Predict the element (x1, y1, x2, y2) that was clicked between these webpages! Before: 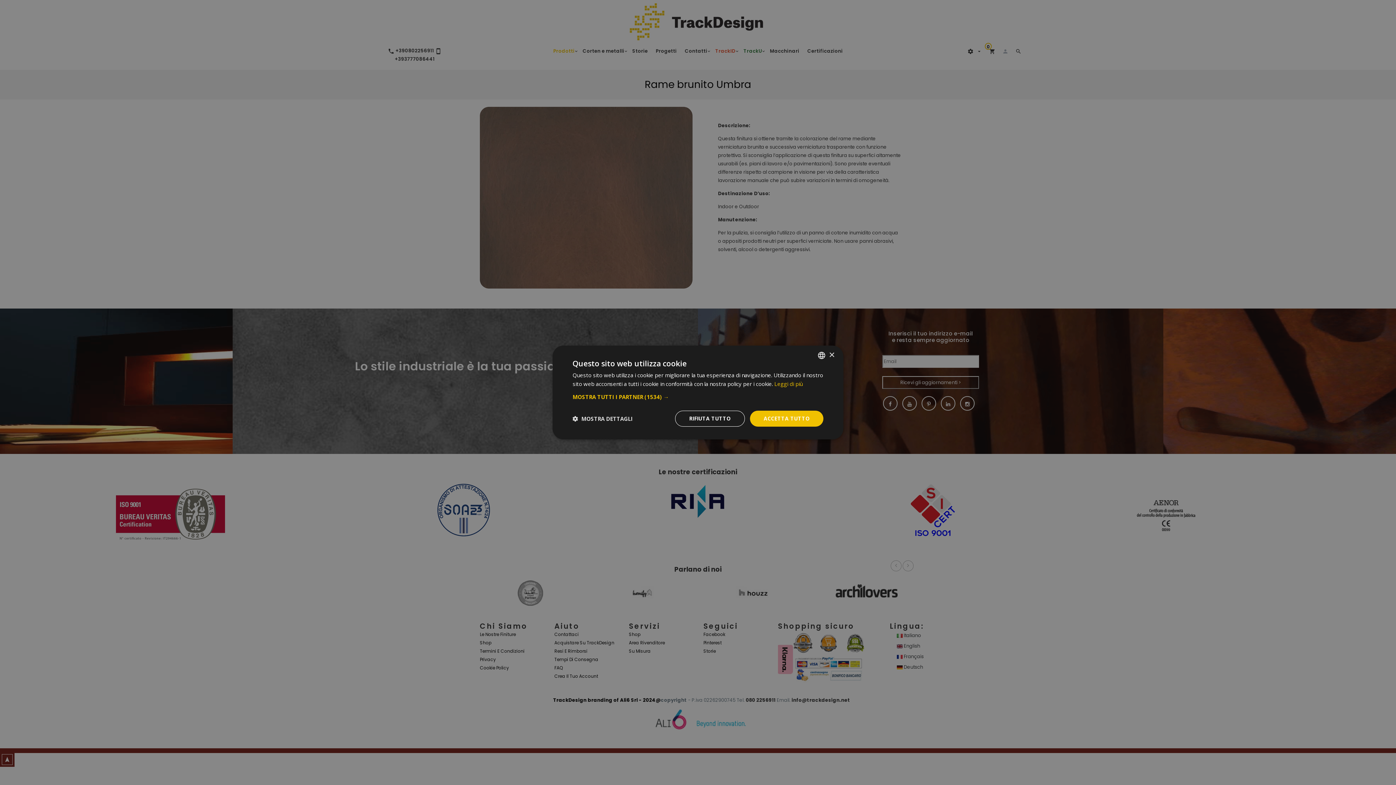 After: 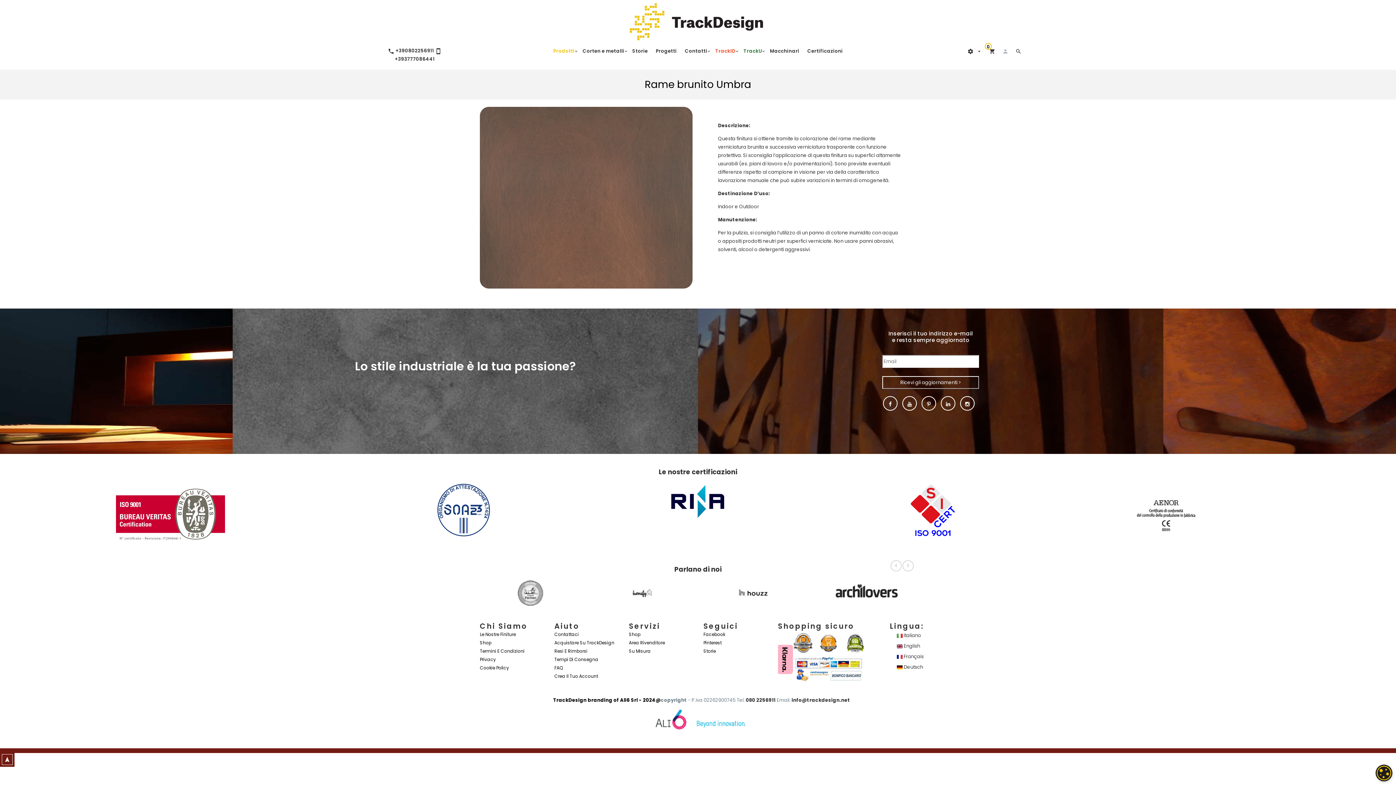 Action: bbox: (750, 410, 823, 426) label: ACCETTA TUTTO